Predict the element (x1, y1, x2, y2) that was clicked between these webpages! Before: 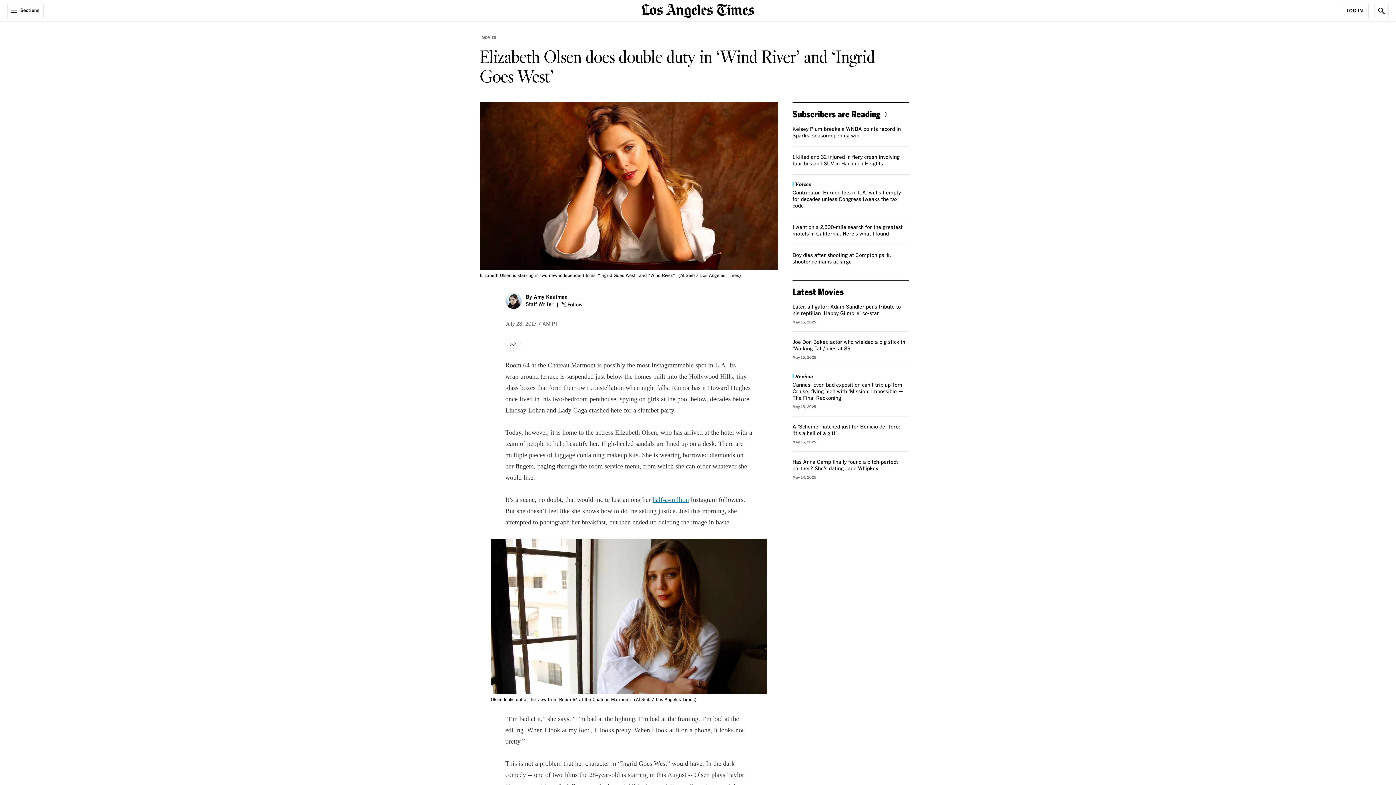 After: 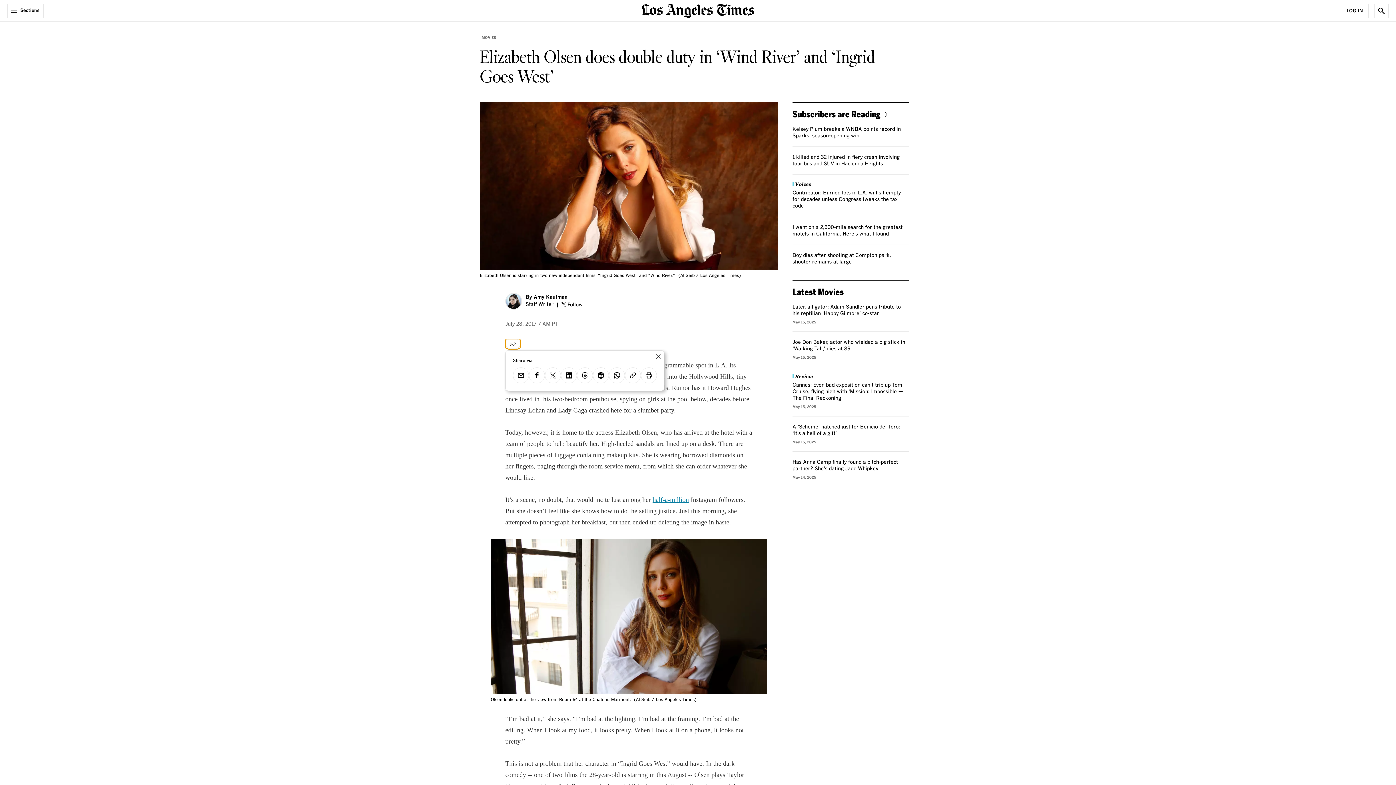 Action: bbox: (505, 338, 520, 348) label: Share